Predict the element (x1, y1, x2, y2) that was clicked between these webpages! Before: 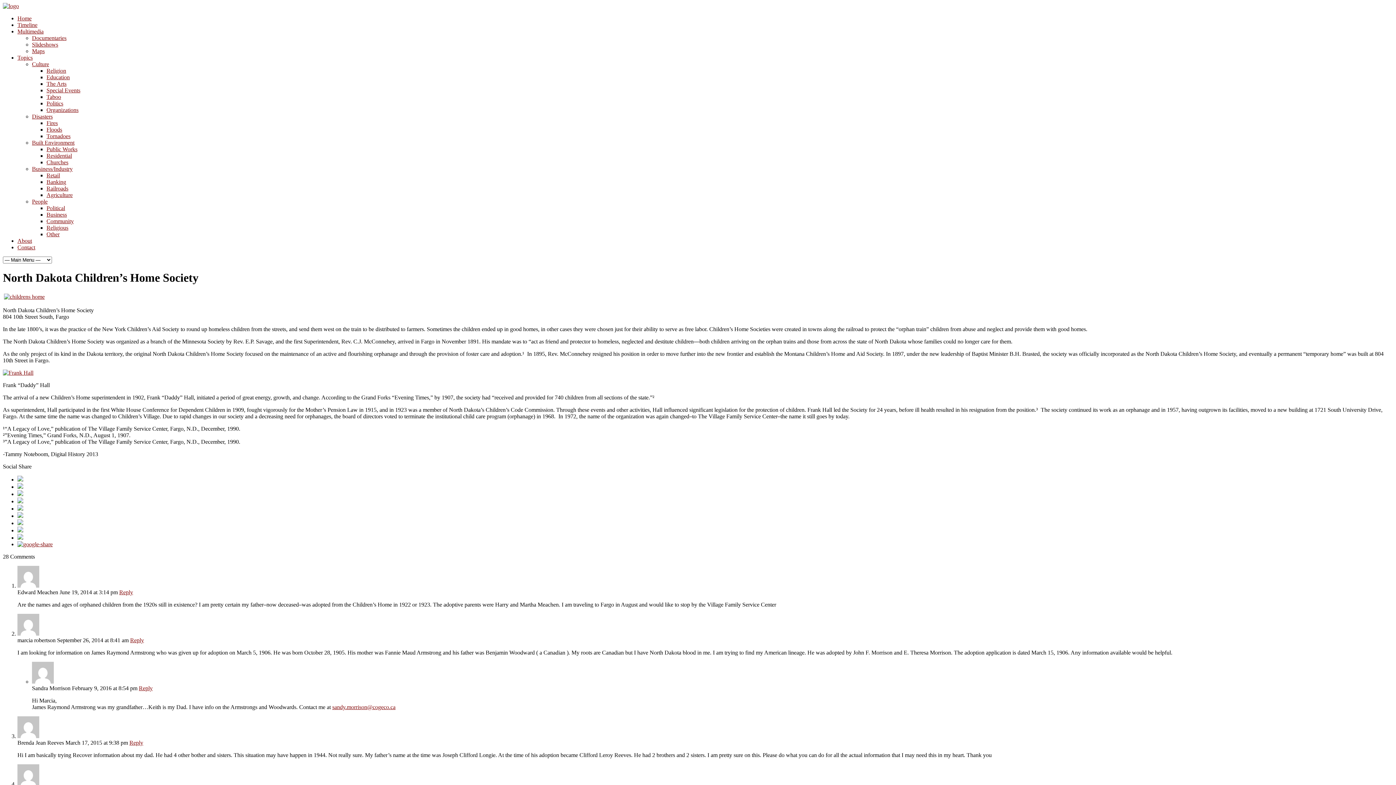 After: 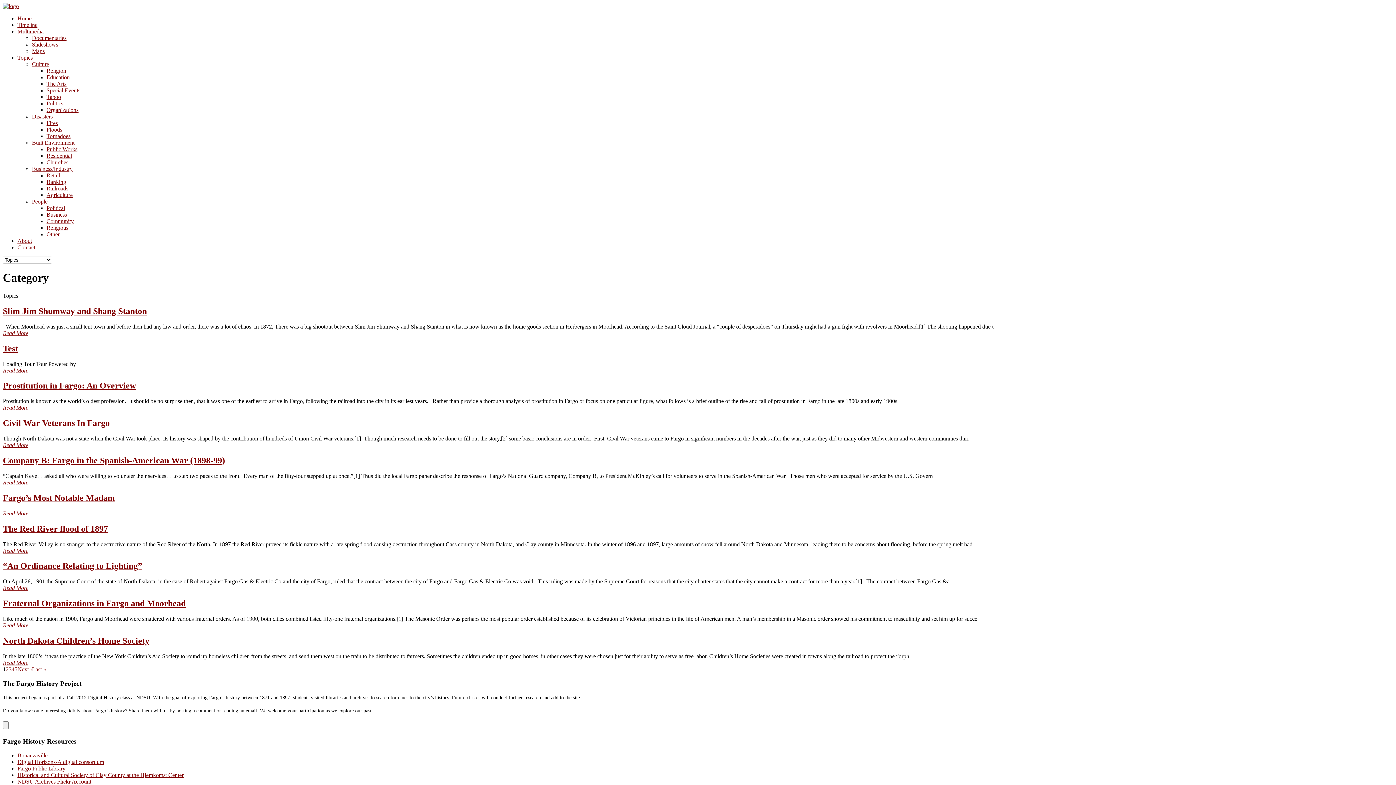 Action: bbox: (17, 54, 32, 60) label: Topics